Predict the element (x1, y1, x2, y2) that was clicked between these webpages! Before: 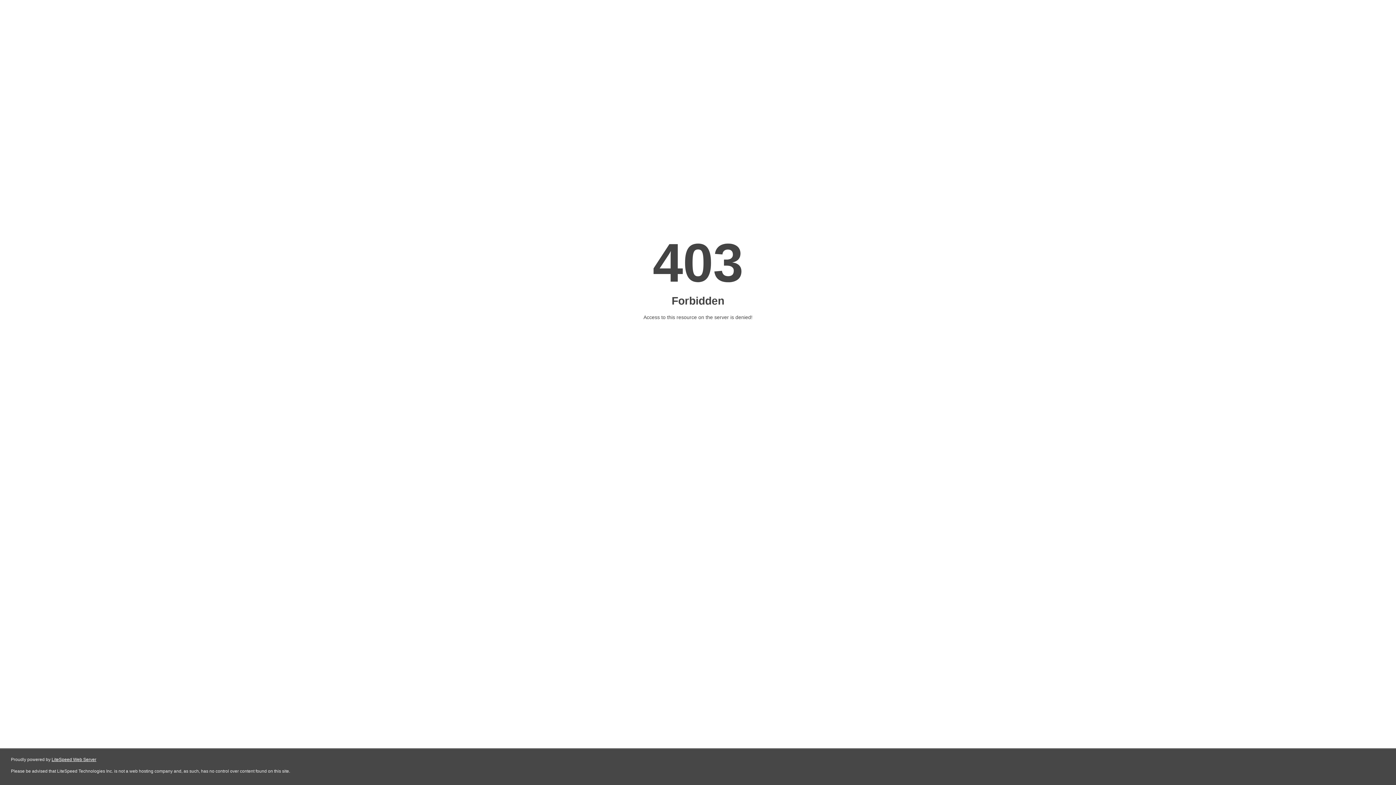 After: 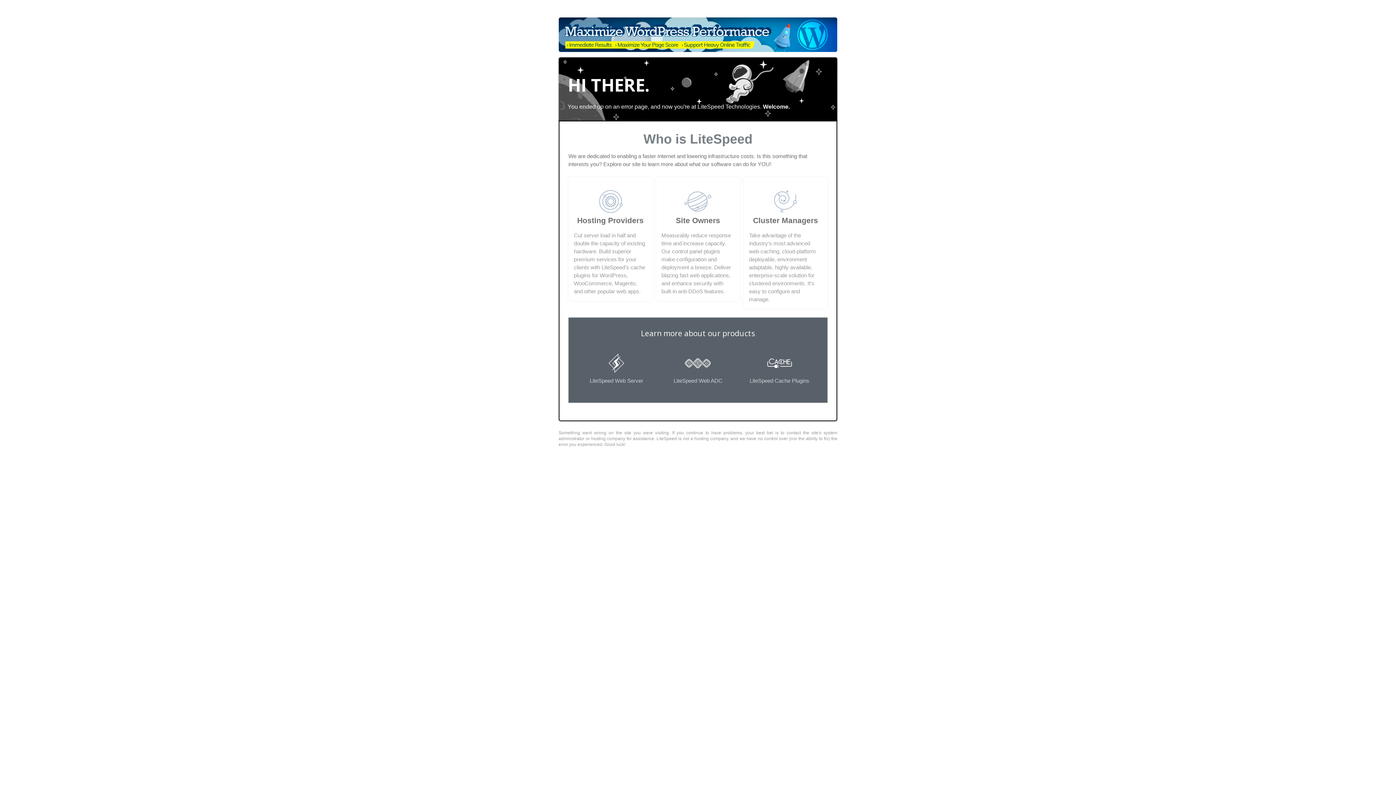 Action: label: LiteSpeed Web Server bbox: (51, 757, 96, 762)